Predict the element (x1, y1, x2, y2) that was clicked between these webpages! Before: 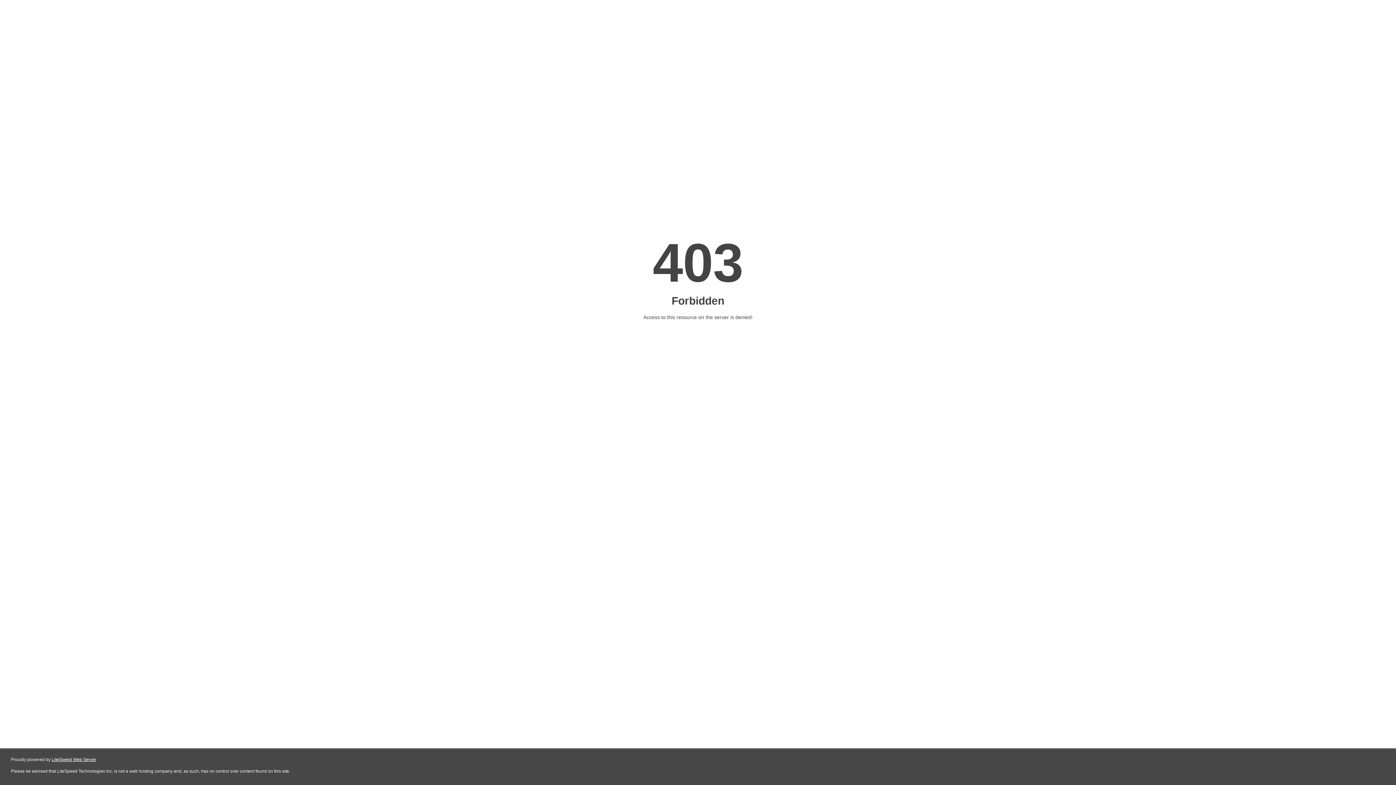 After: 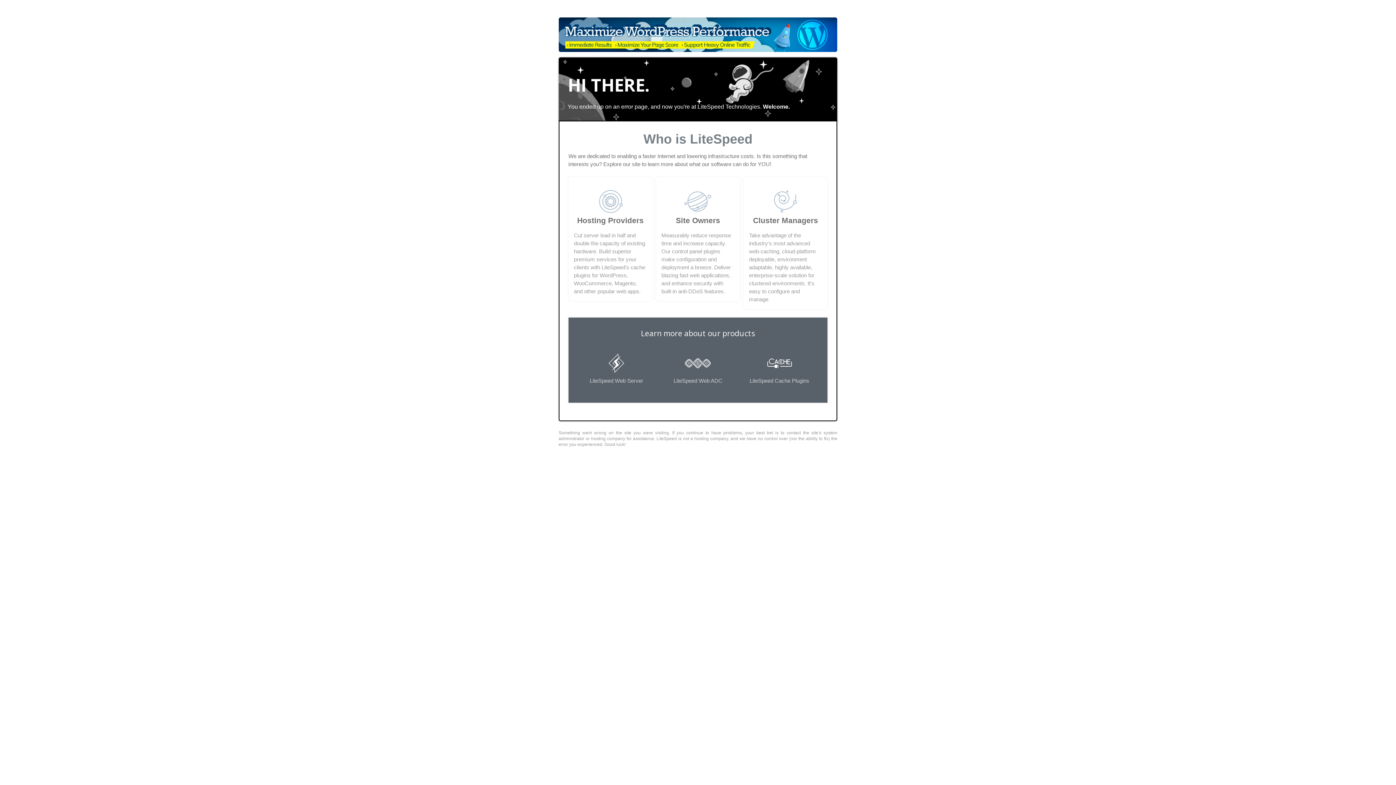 Action: label: LiteSpeed Web Server bbox: (51, 757, 96, 762)